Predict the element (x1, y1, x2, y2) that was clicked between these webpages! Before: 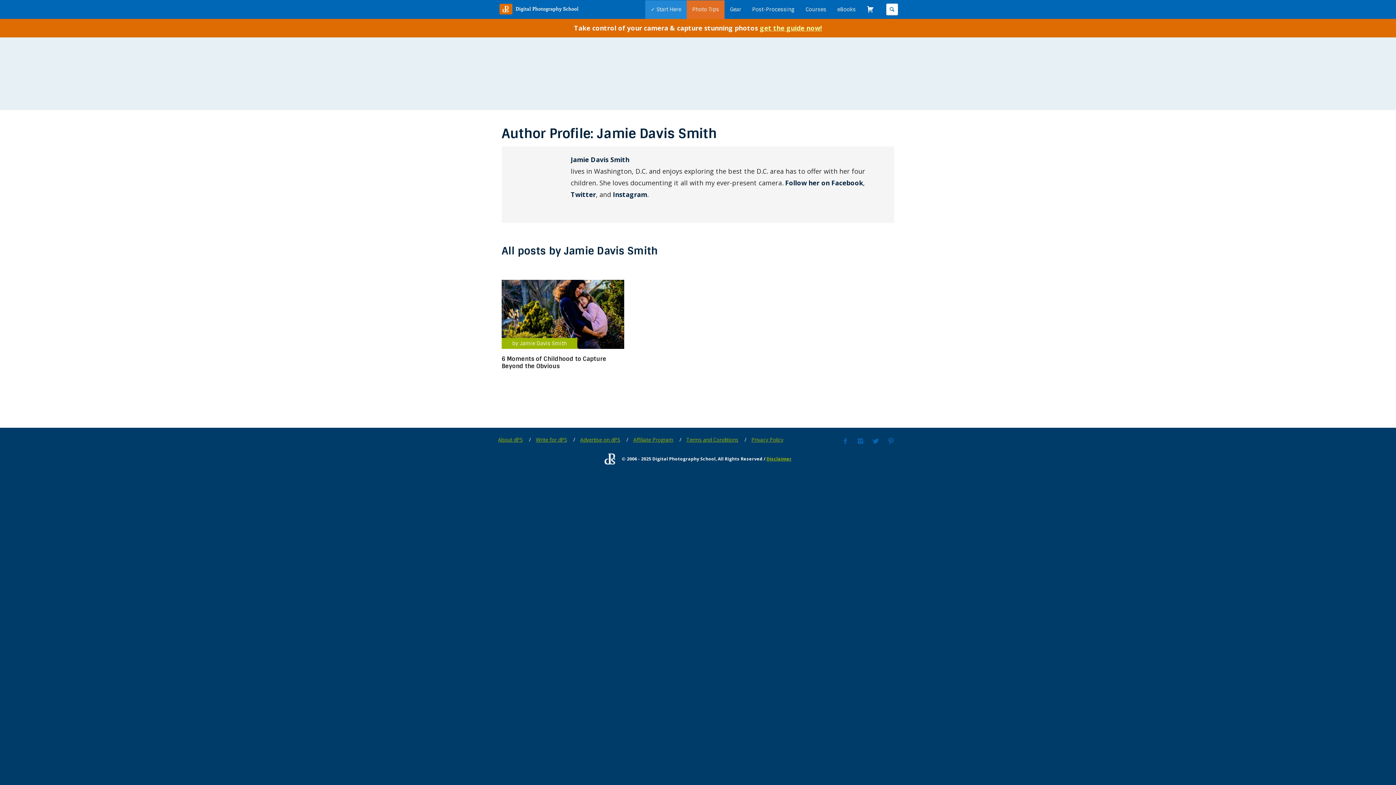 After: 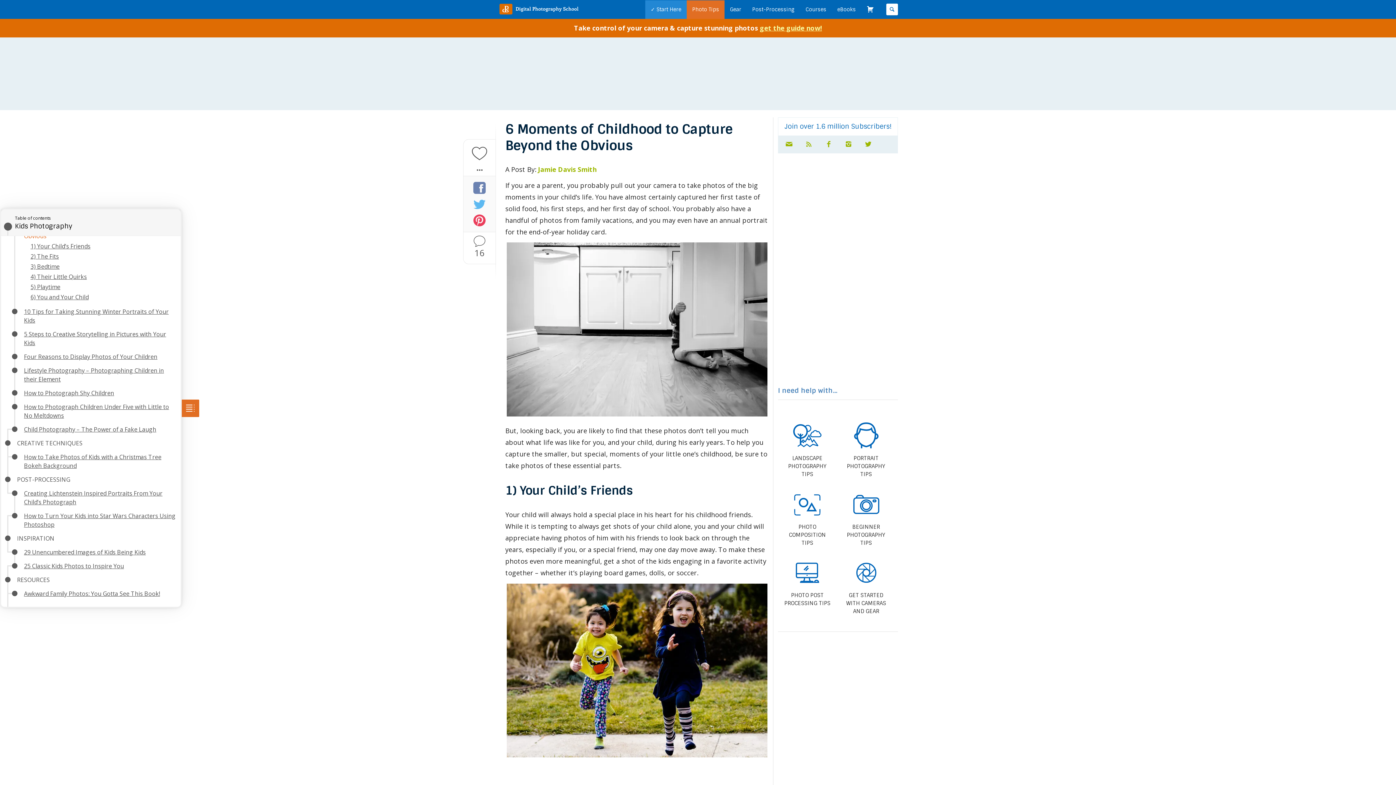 Action: bbox: (501, 355, 606, 370) label: 6 Moments of Childhood to Capture Beyond the Obvious